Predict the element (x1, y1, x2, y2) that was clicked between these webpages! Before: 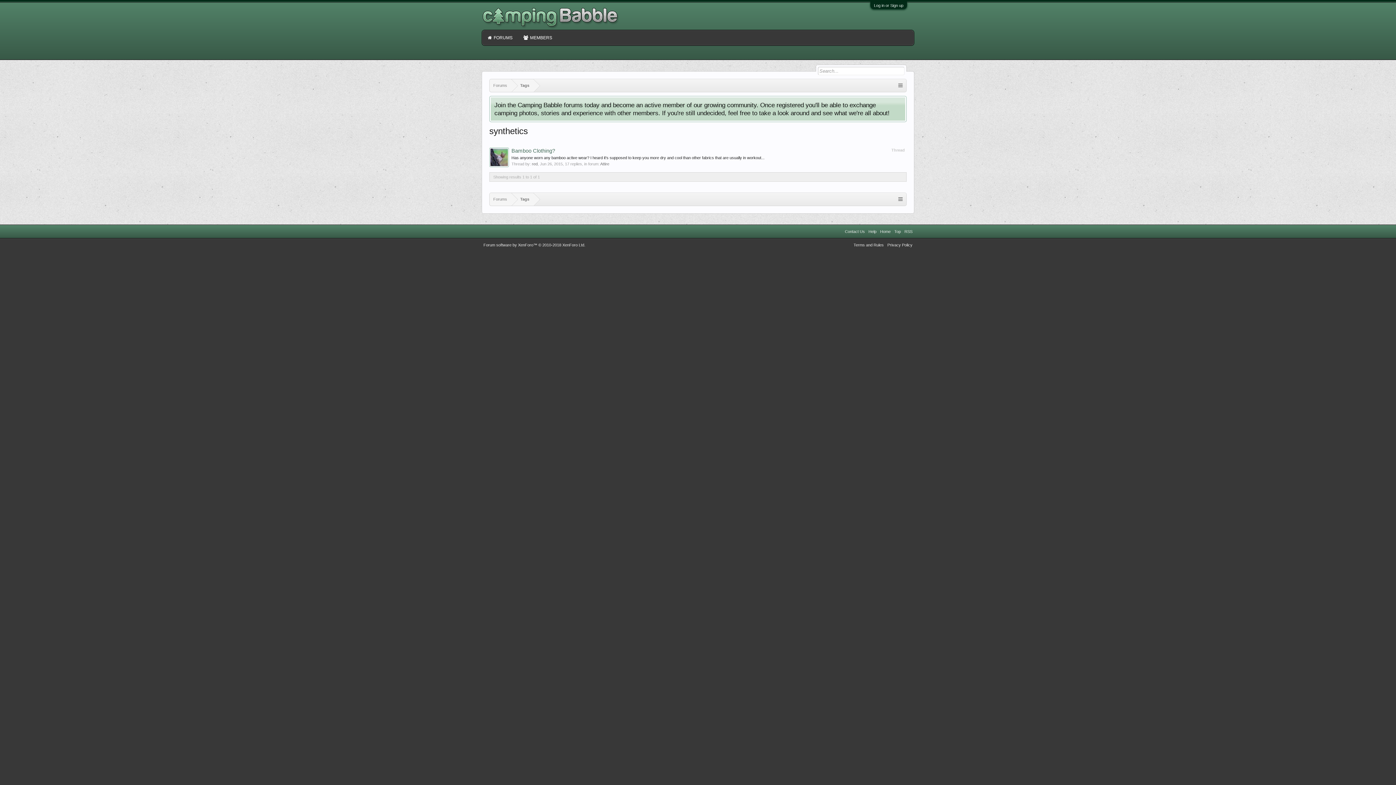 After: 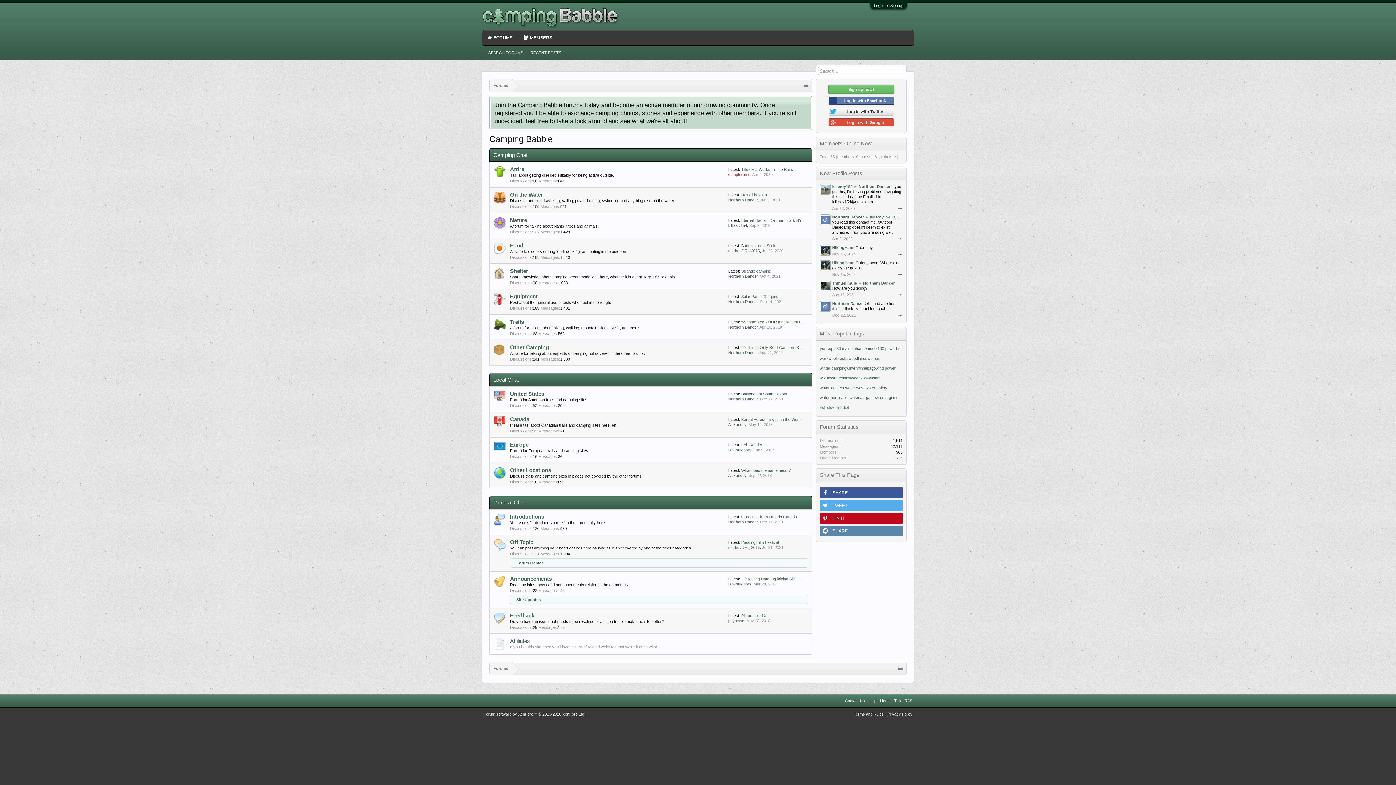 Action: label: FORUMS bbox: (482, 30, 518, 45)